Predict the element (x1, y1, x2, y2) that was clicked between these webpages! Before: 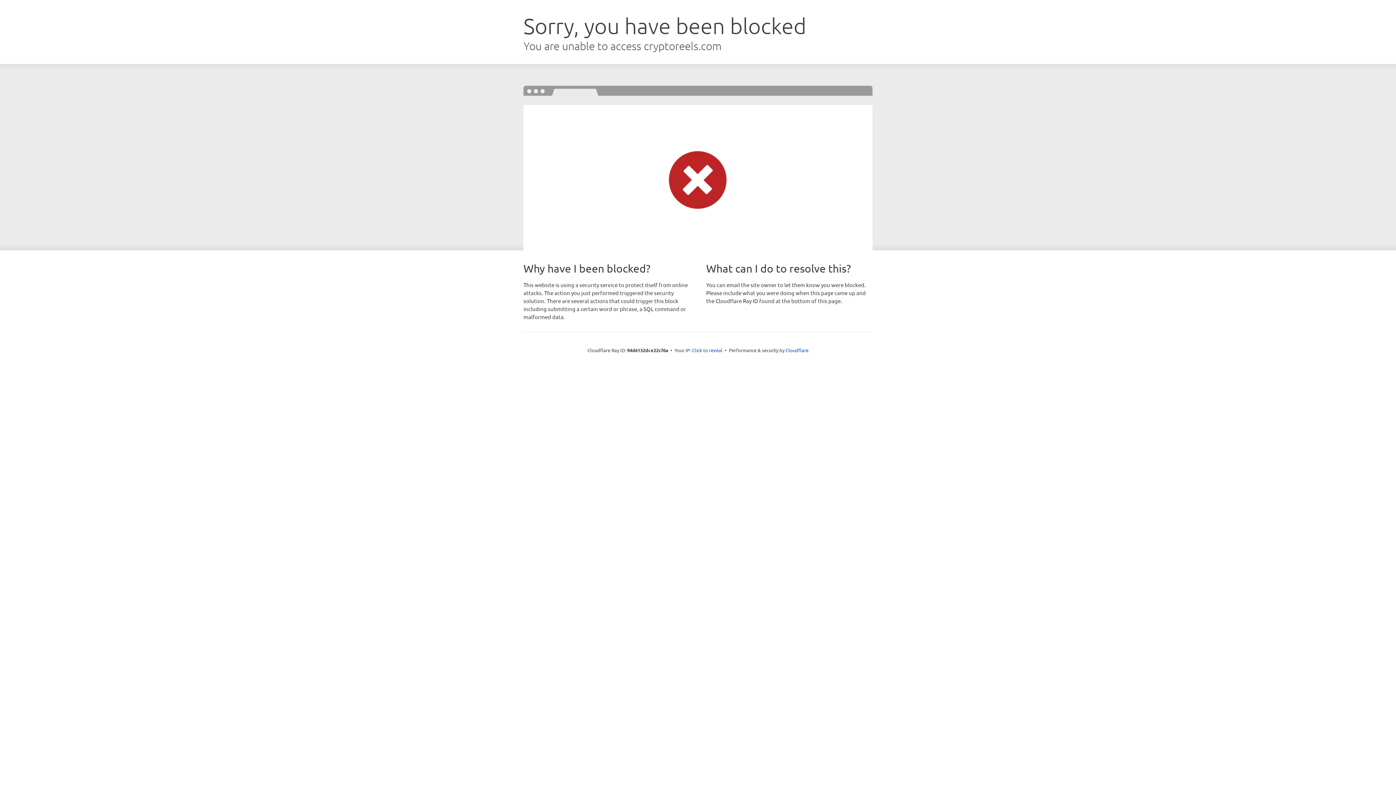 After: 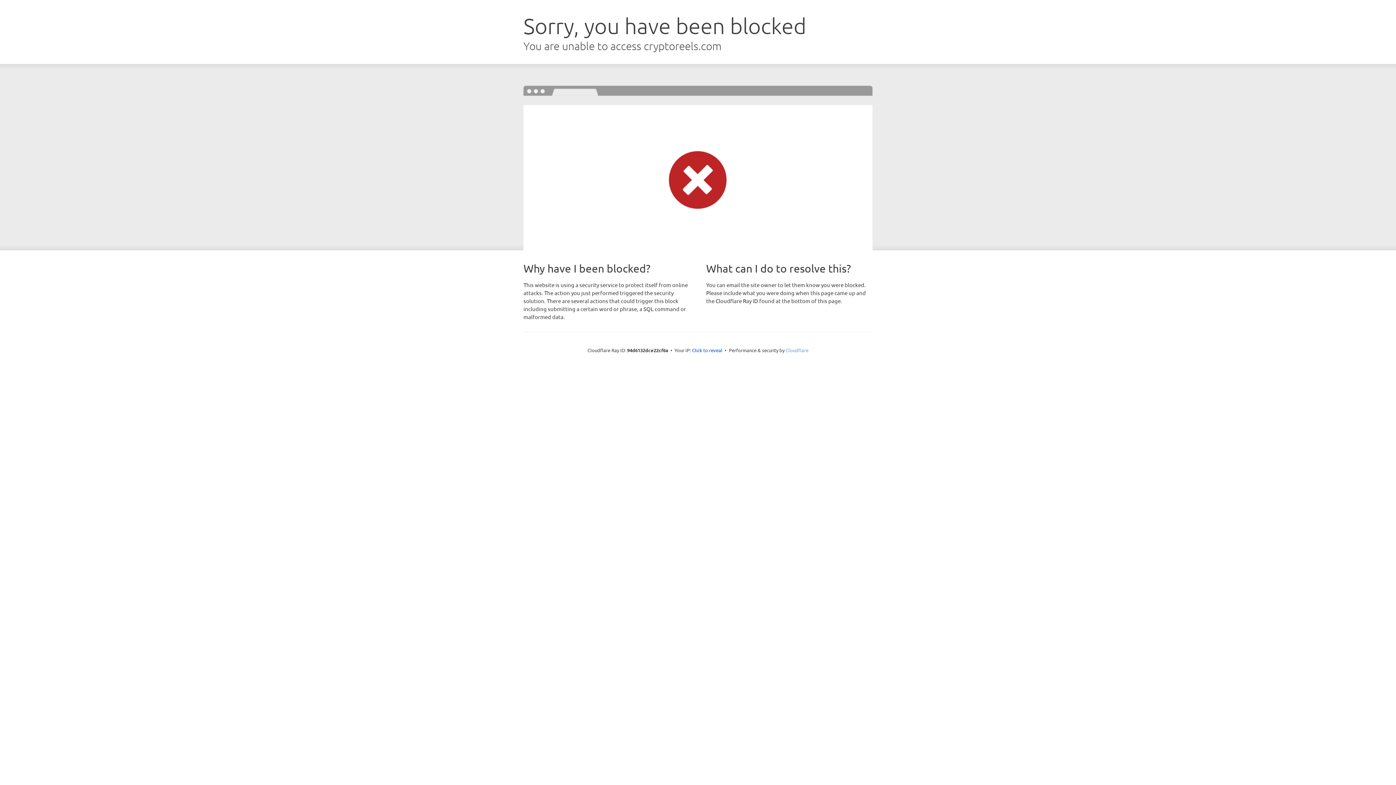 Action: label: Cloudflare bbox: (785, 347, 808, 353)